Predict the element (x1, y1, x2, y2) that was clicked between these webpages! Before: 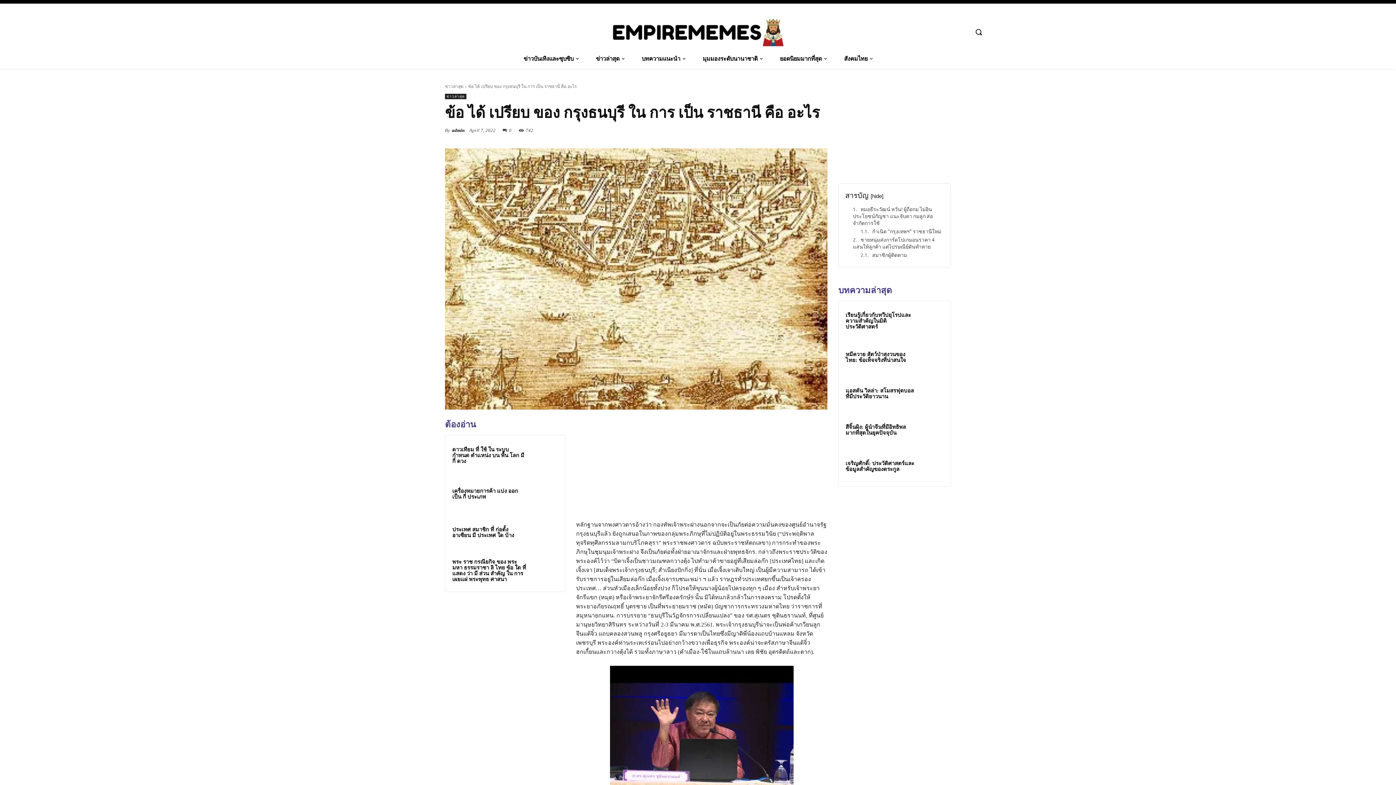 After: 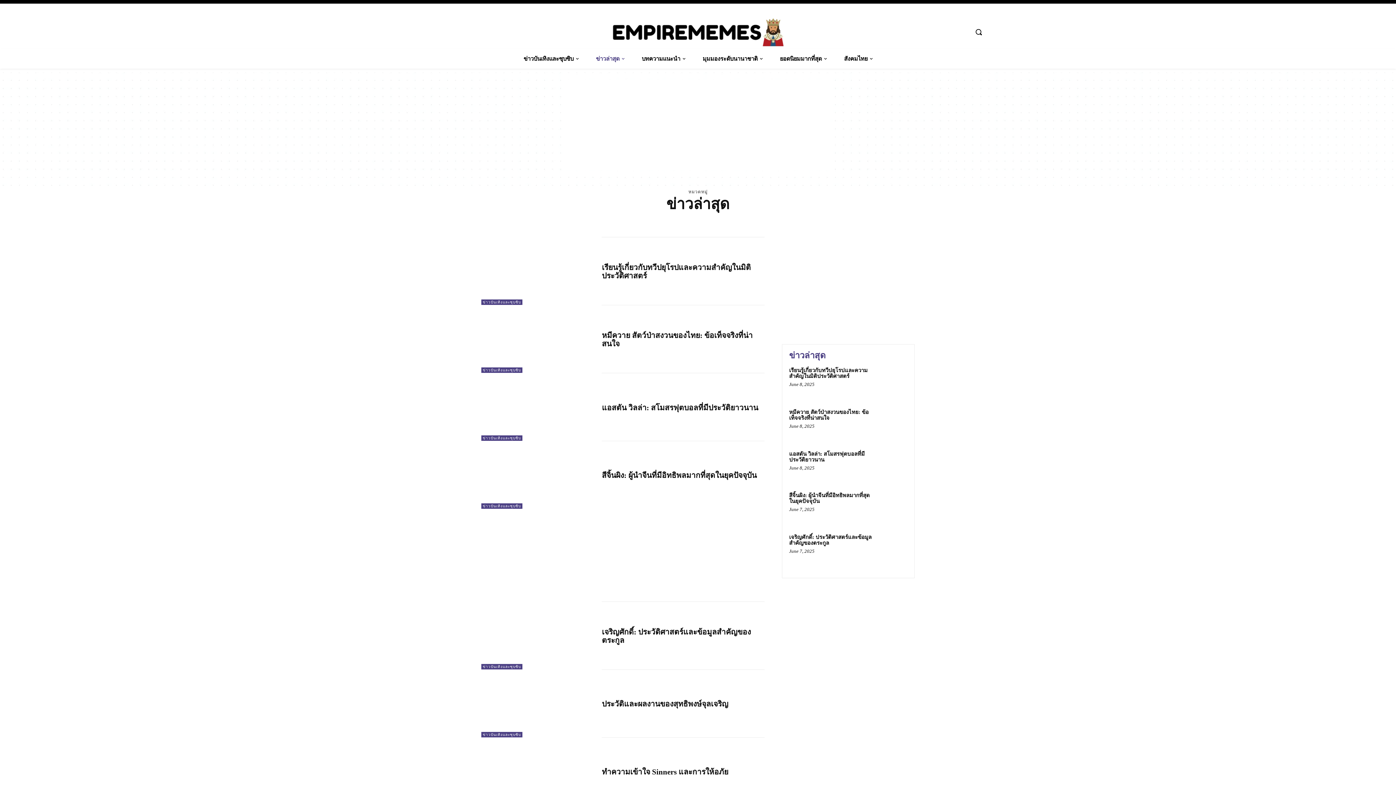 Action: bbox: (445, 84, 463, 89) label: ข่าวล่าสุด